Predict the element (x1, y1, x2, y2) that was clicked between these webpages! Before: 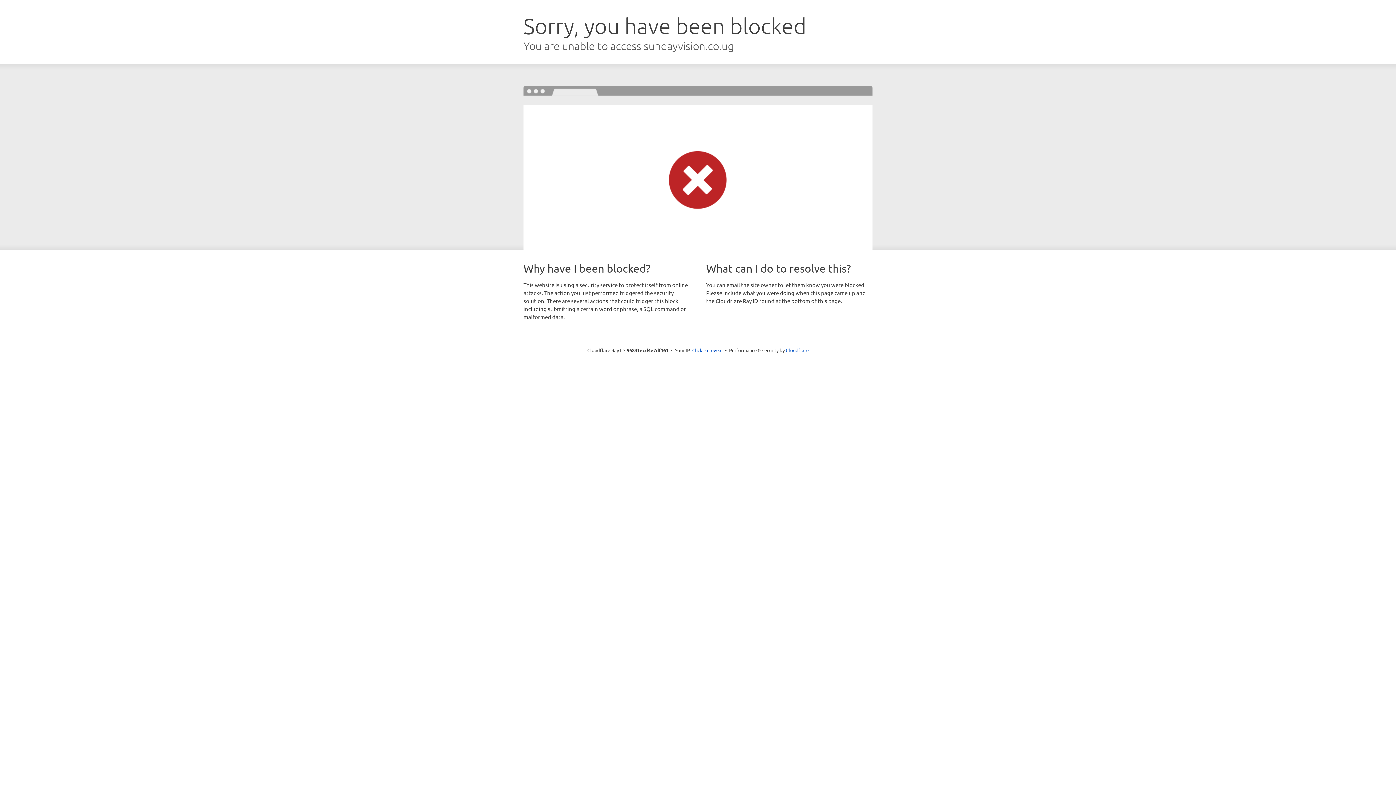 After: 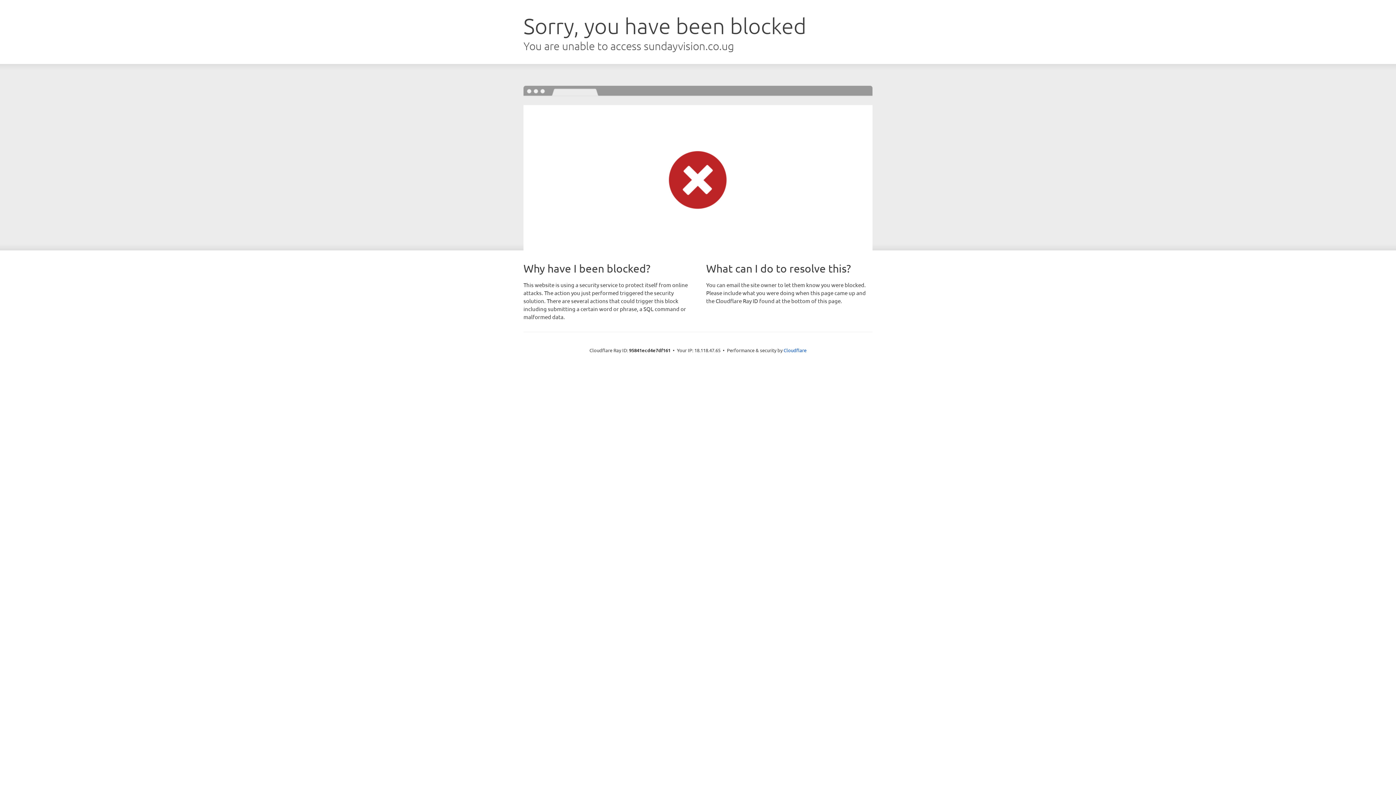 Action: label: Click to reveal bbox: (692, 346, 722, 353)